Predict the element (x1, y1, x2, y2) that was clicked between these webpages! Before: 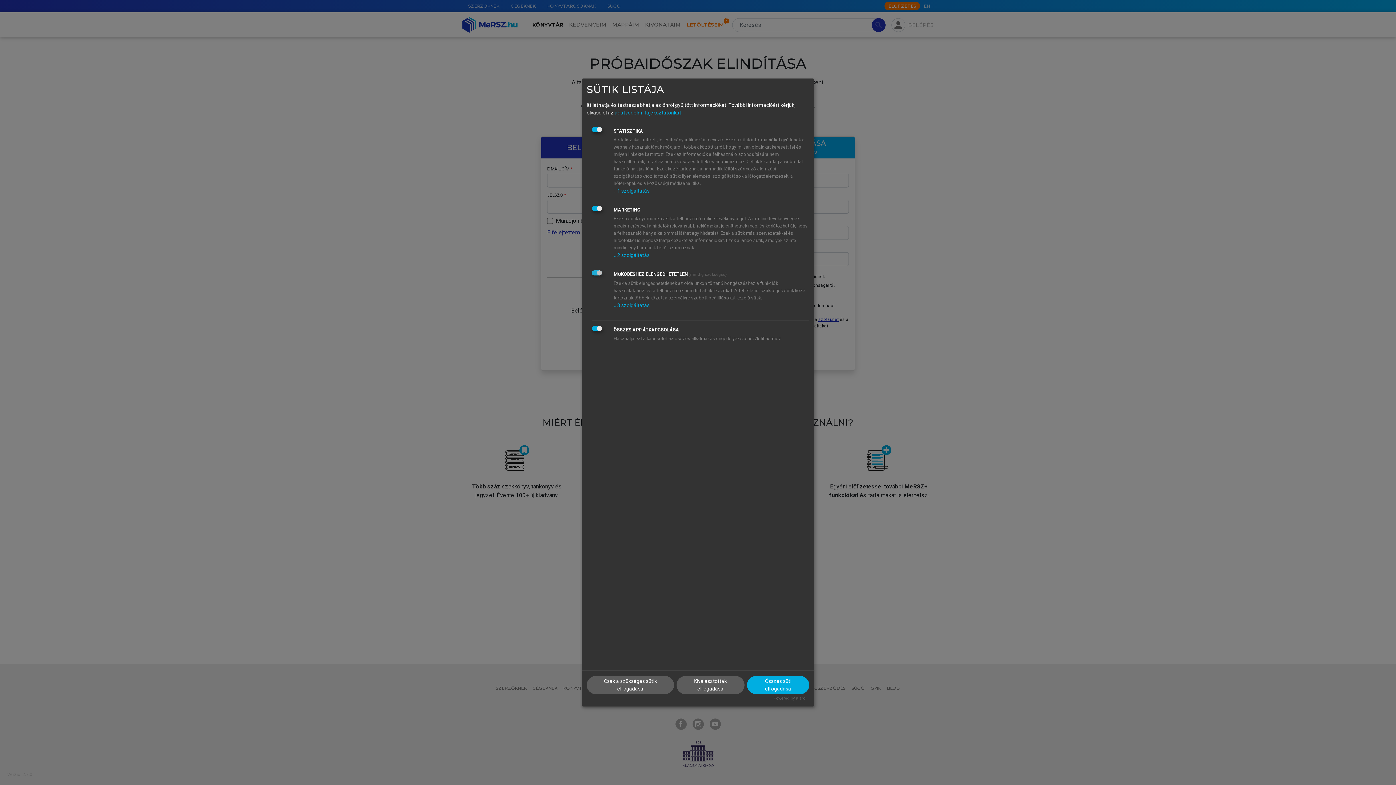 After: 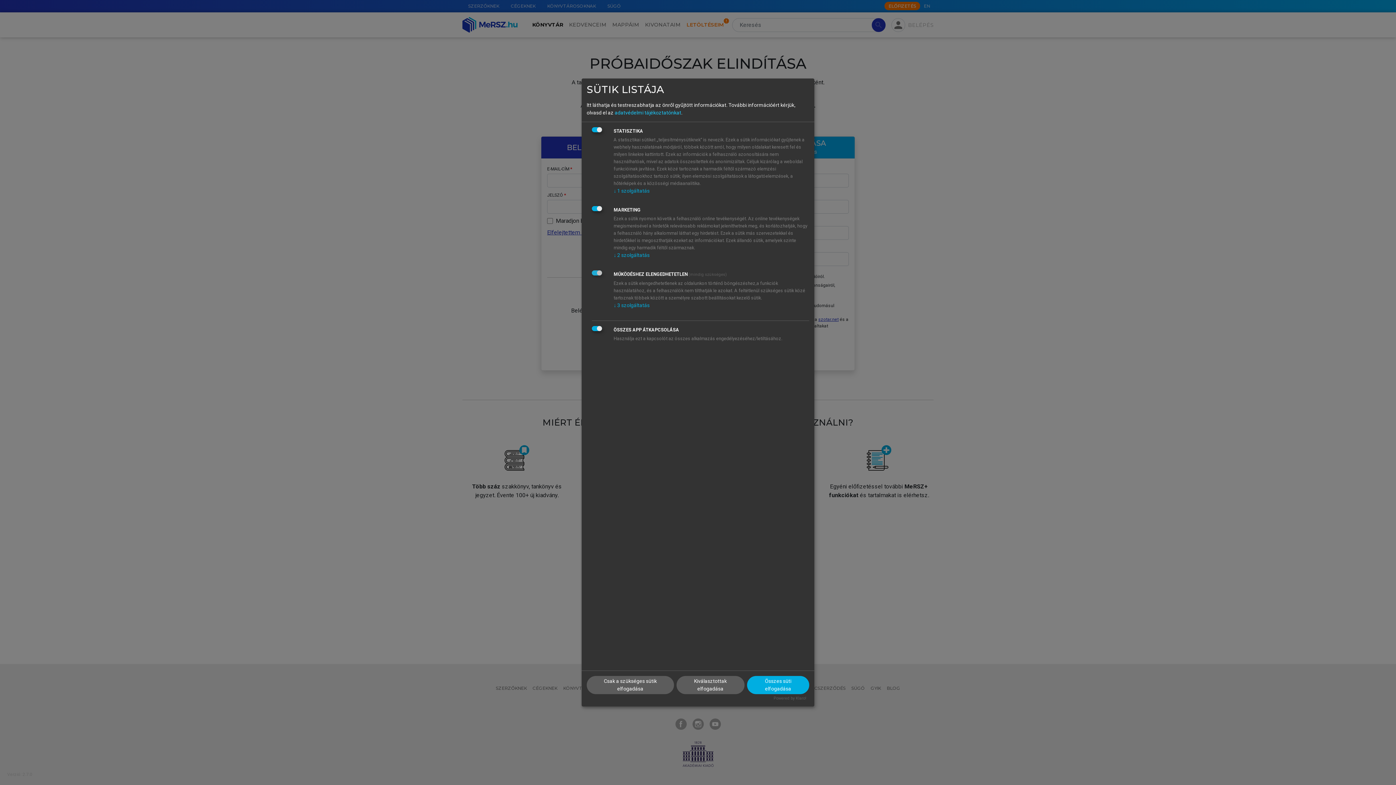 Action: bbox: (614, 109, 681, 115) label: adatvédelmi tájékoztatónkat